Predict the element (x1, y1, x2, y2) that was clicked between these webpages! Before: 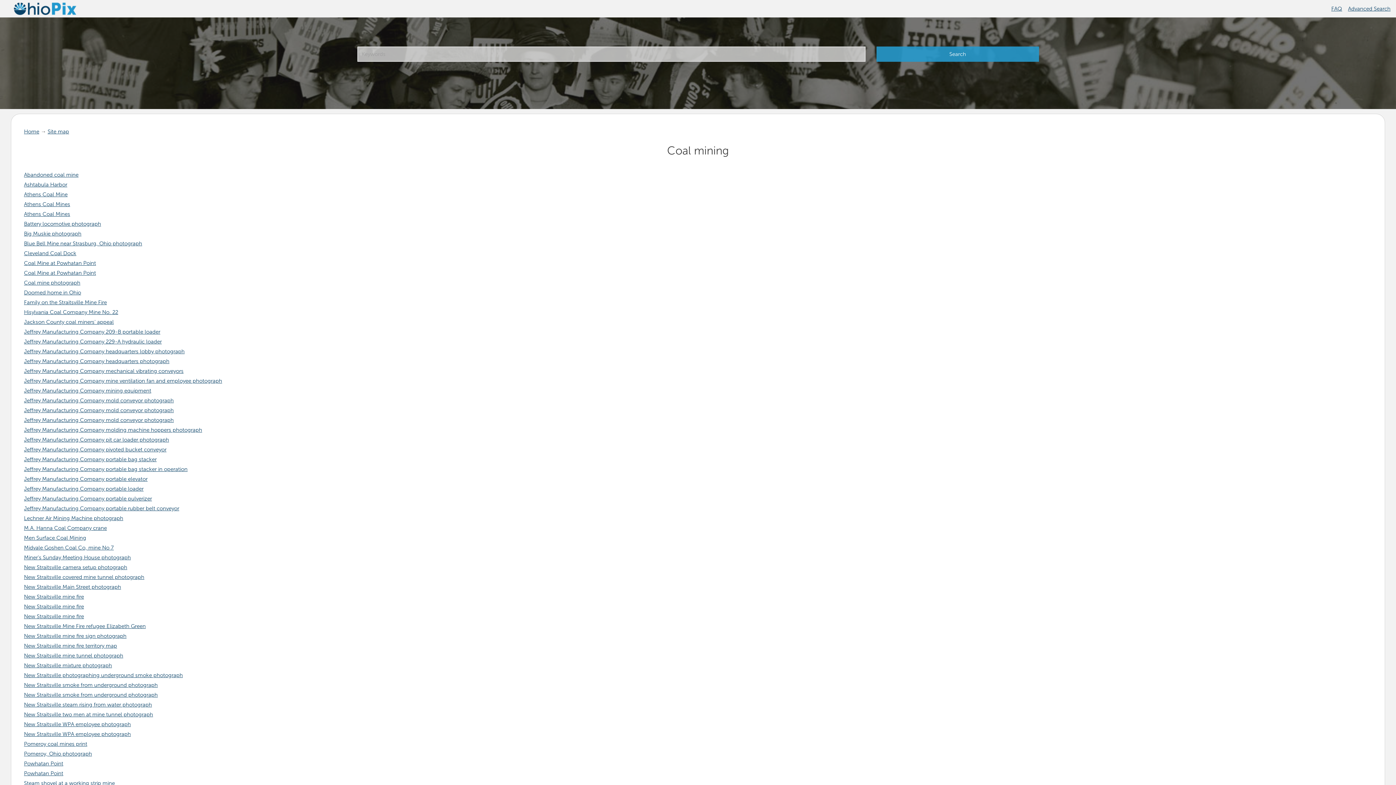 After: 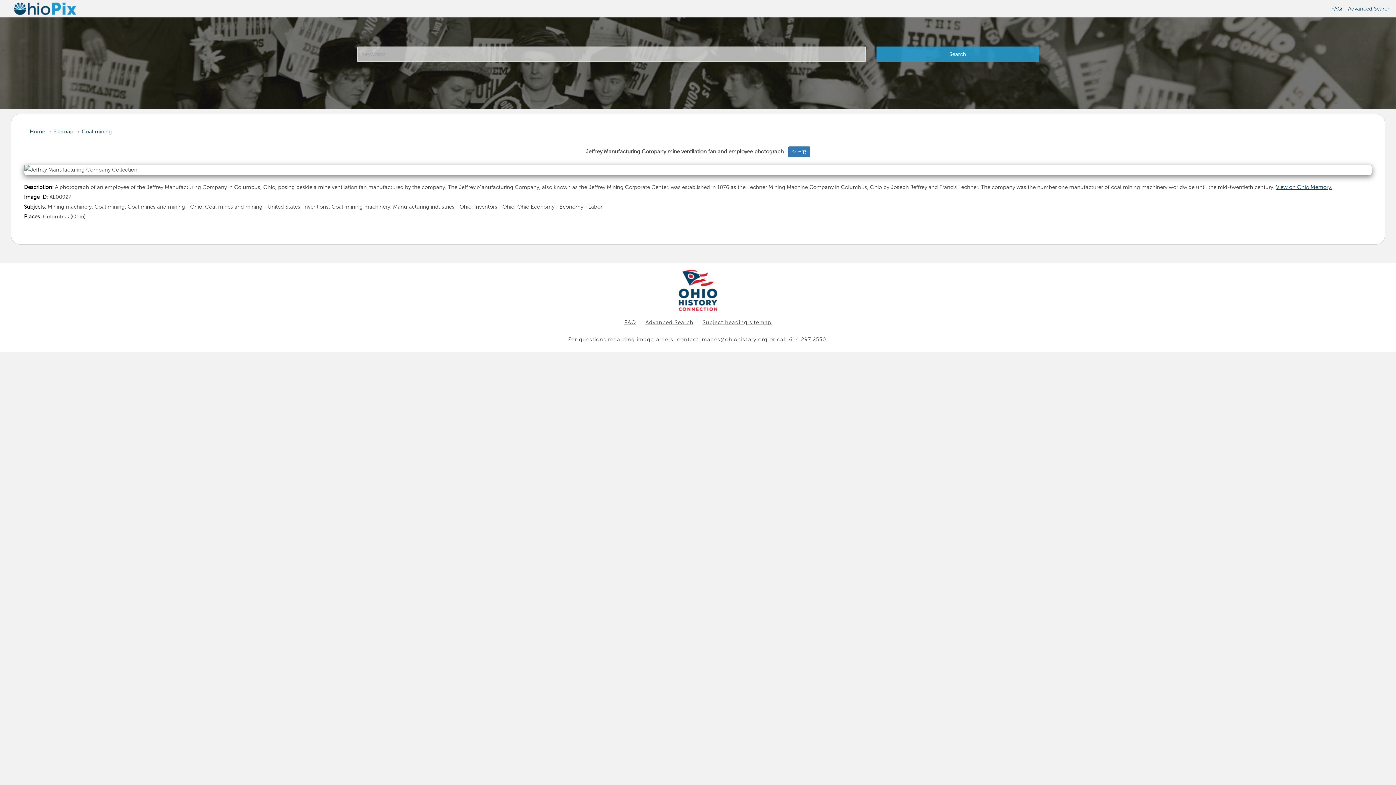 Action: bbox: (24, 377, 222, 384) label: Jeffrey Manufacturing Company mine ventilation fan and employee photograph